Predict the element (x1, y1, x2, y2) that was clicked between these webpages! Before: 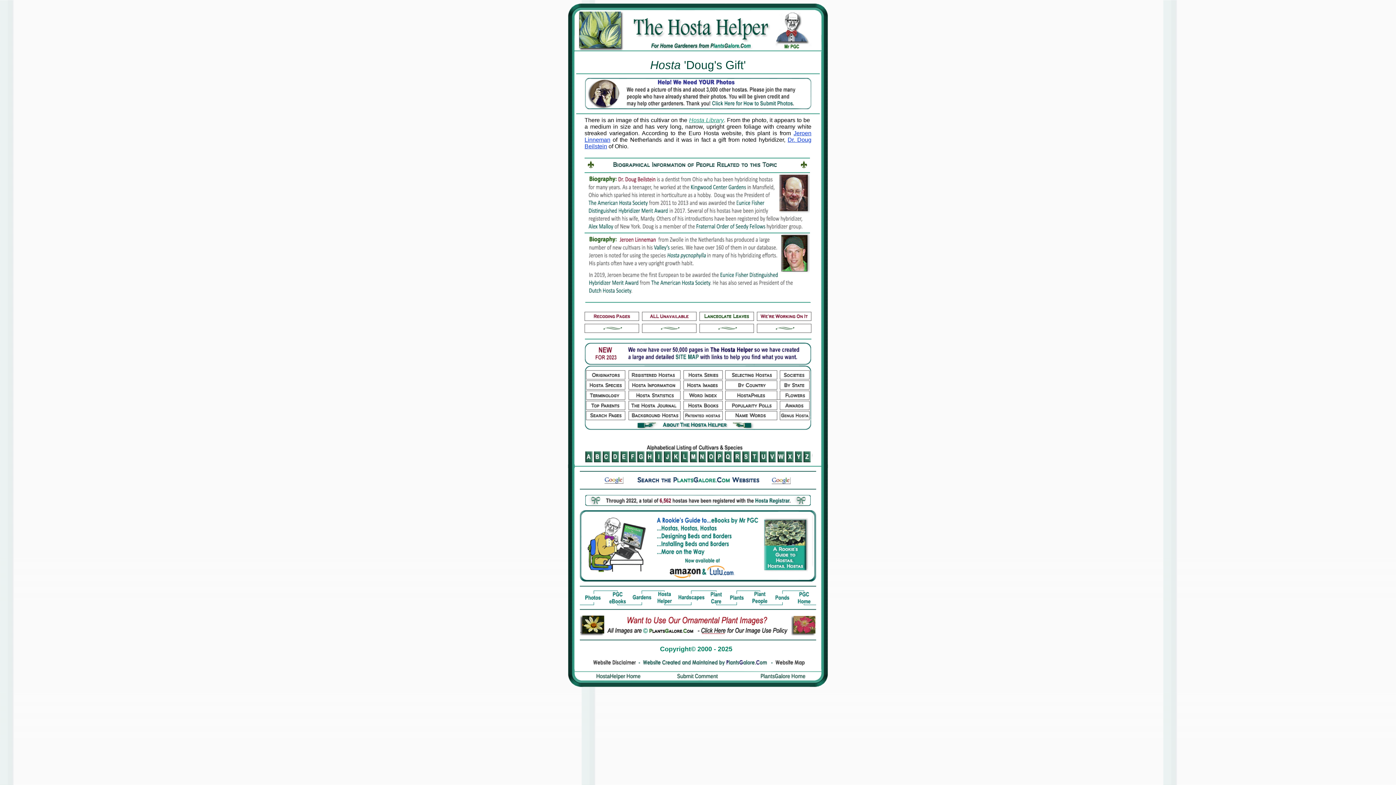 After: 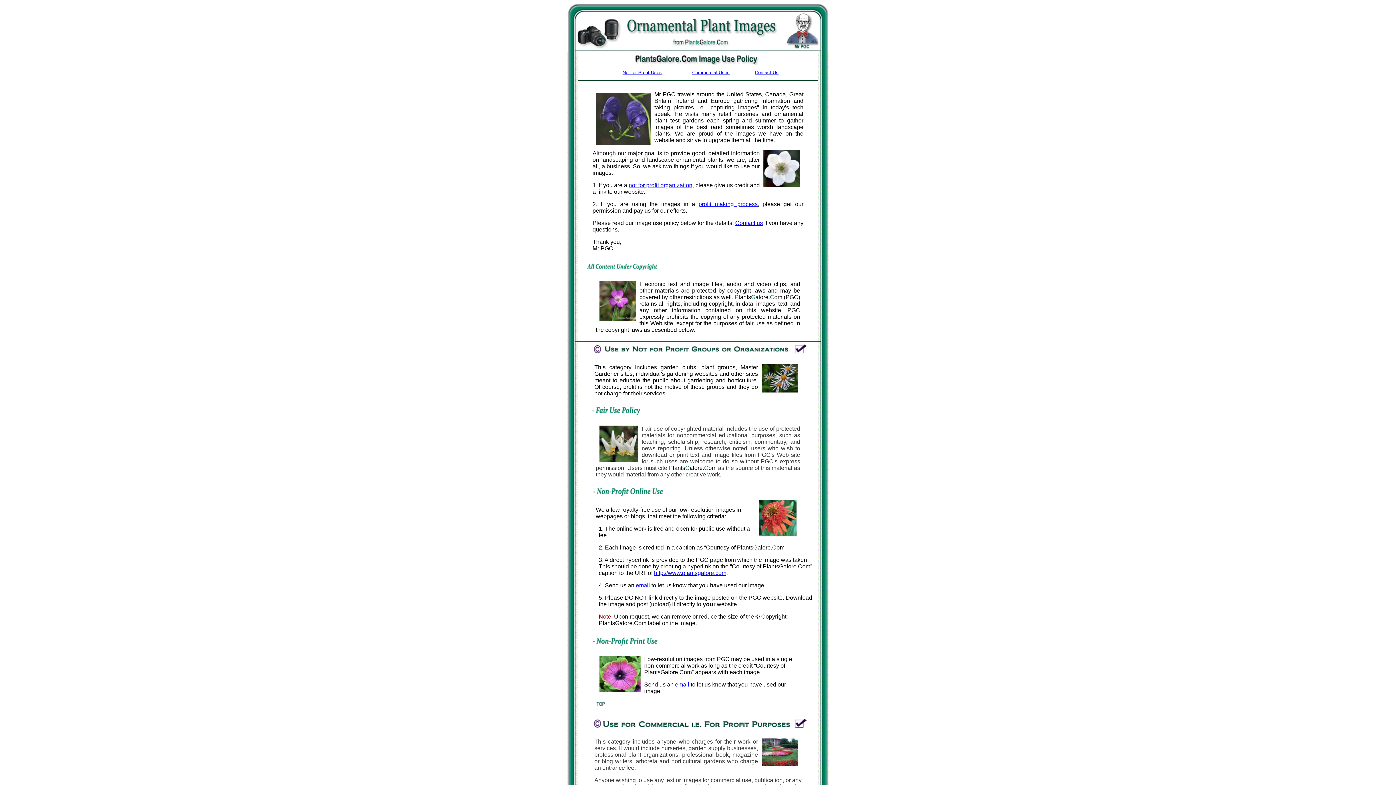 Action: bbox: (580, 630, 816, 637)